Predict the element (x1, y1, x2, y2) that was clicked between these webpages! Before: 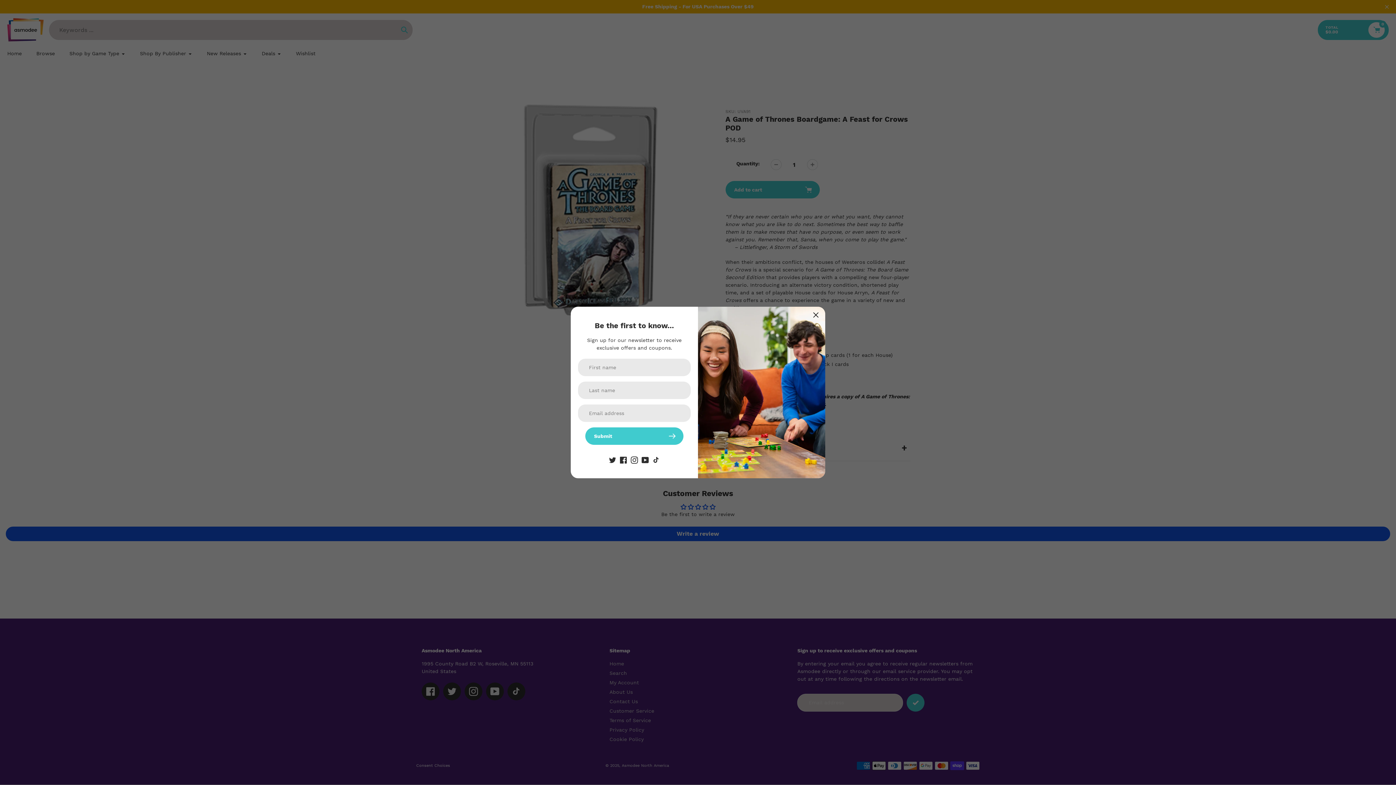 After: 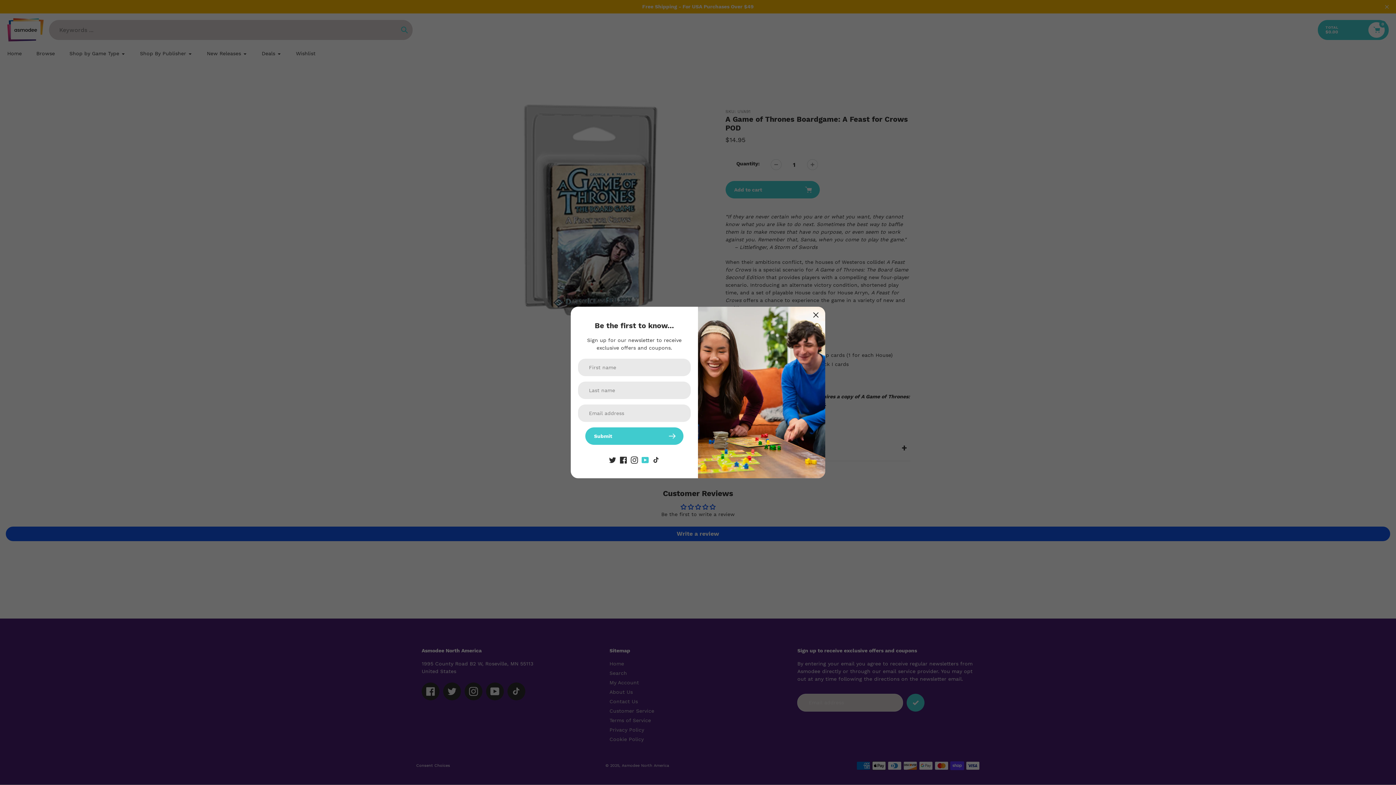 Action: bbox: (641, 456, 649, 462)